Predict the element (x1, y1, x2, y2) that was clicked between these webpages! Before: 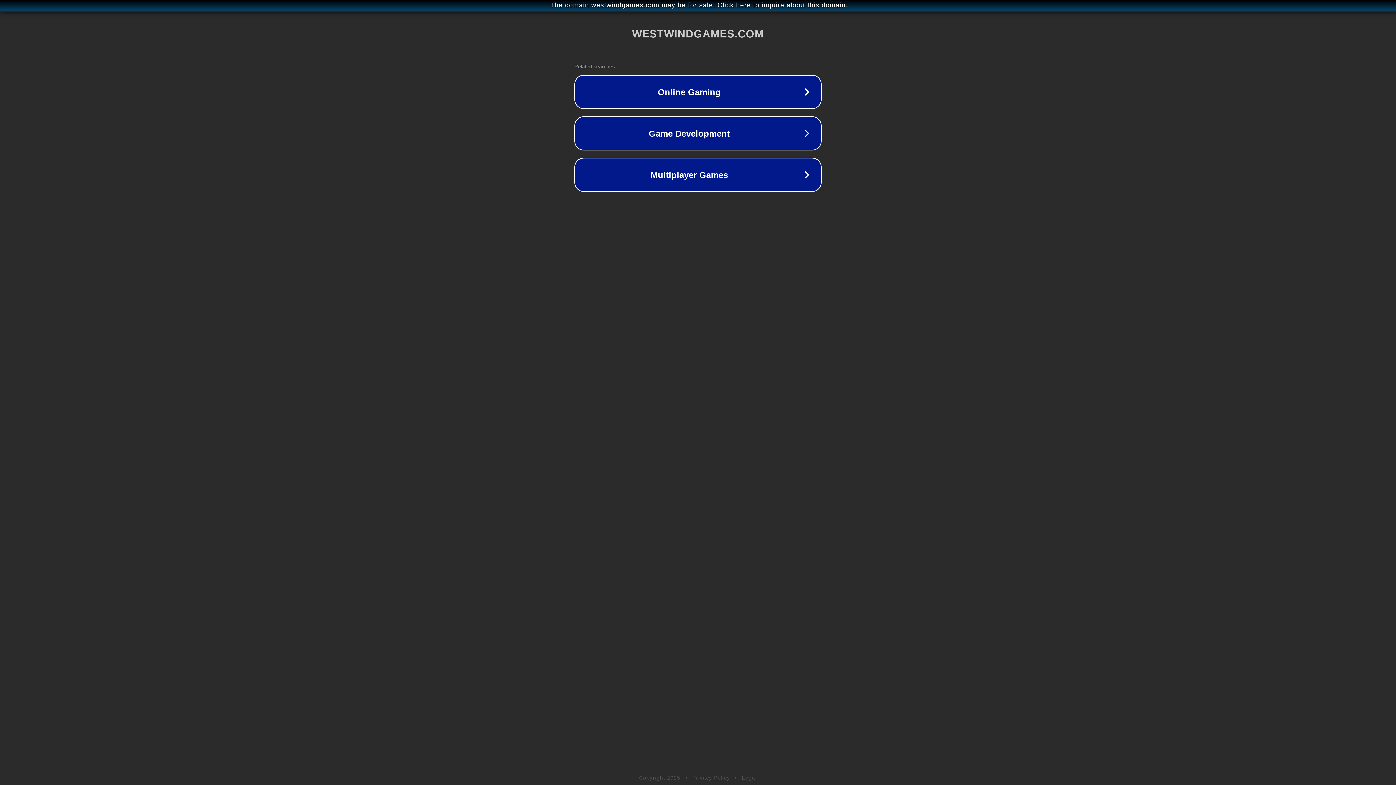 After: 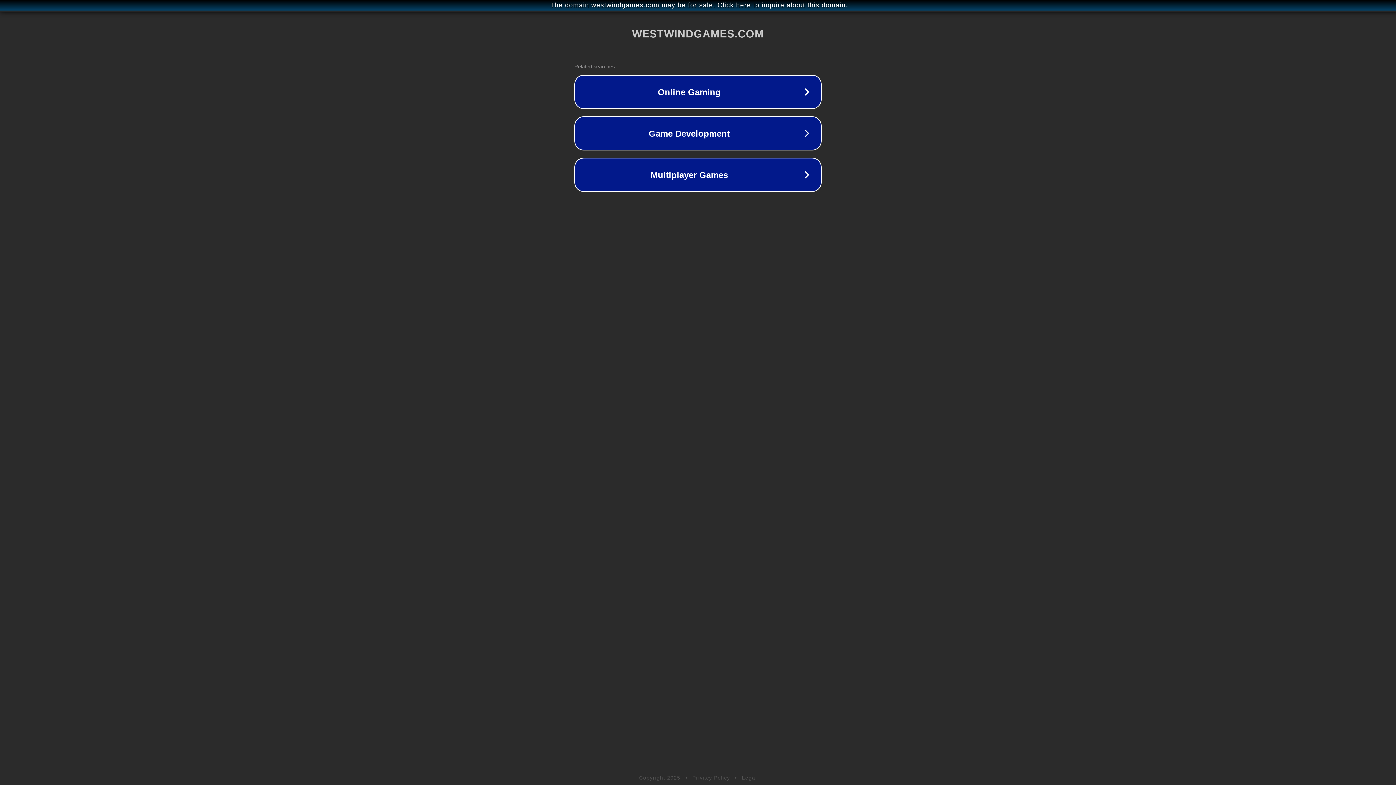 Action: label: Privacy Policy bbox: (692, 775, 730, 781)